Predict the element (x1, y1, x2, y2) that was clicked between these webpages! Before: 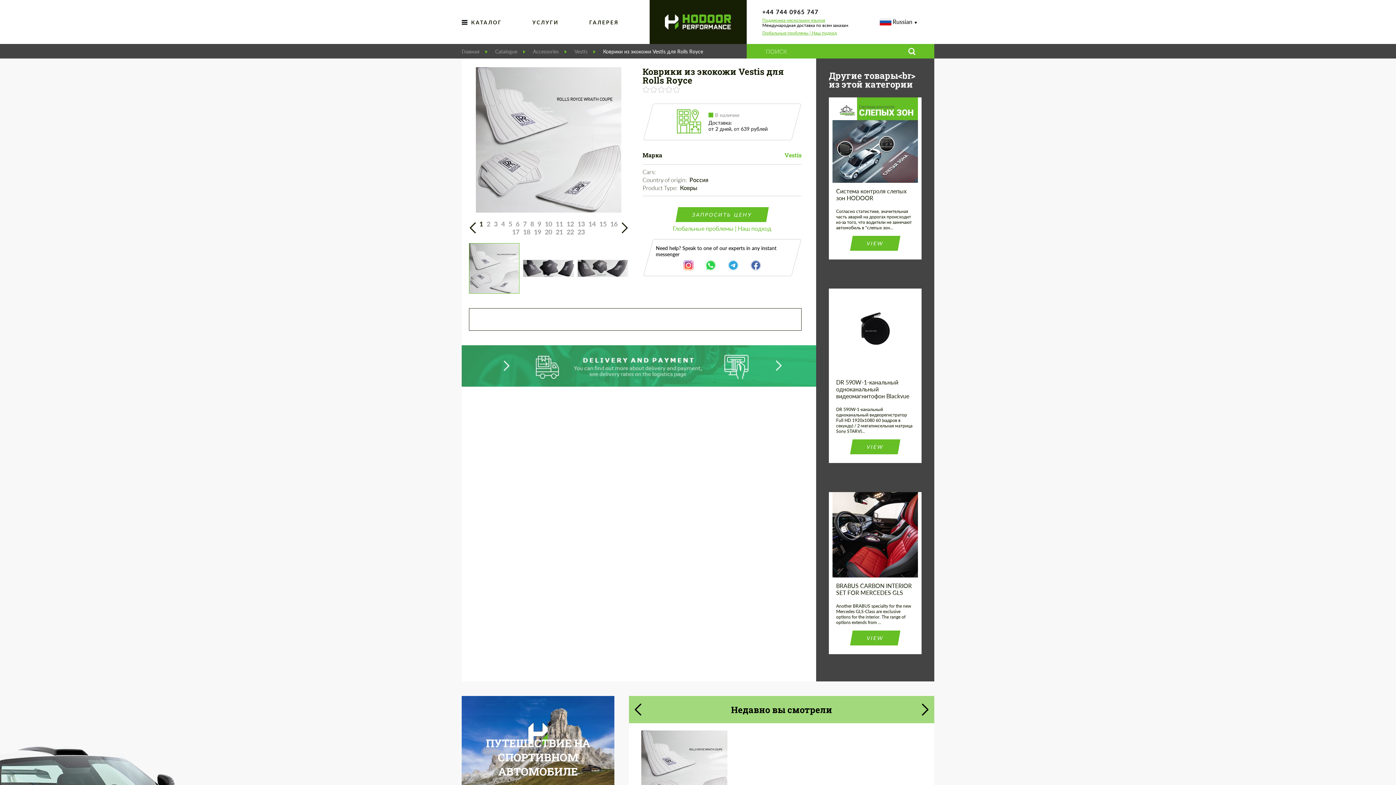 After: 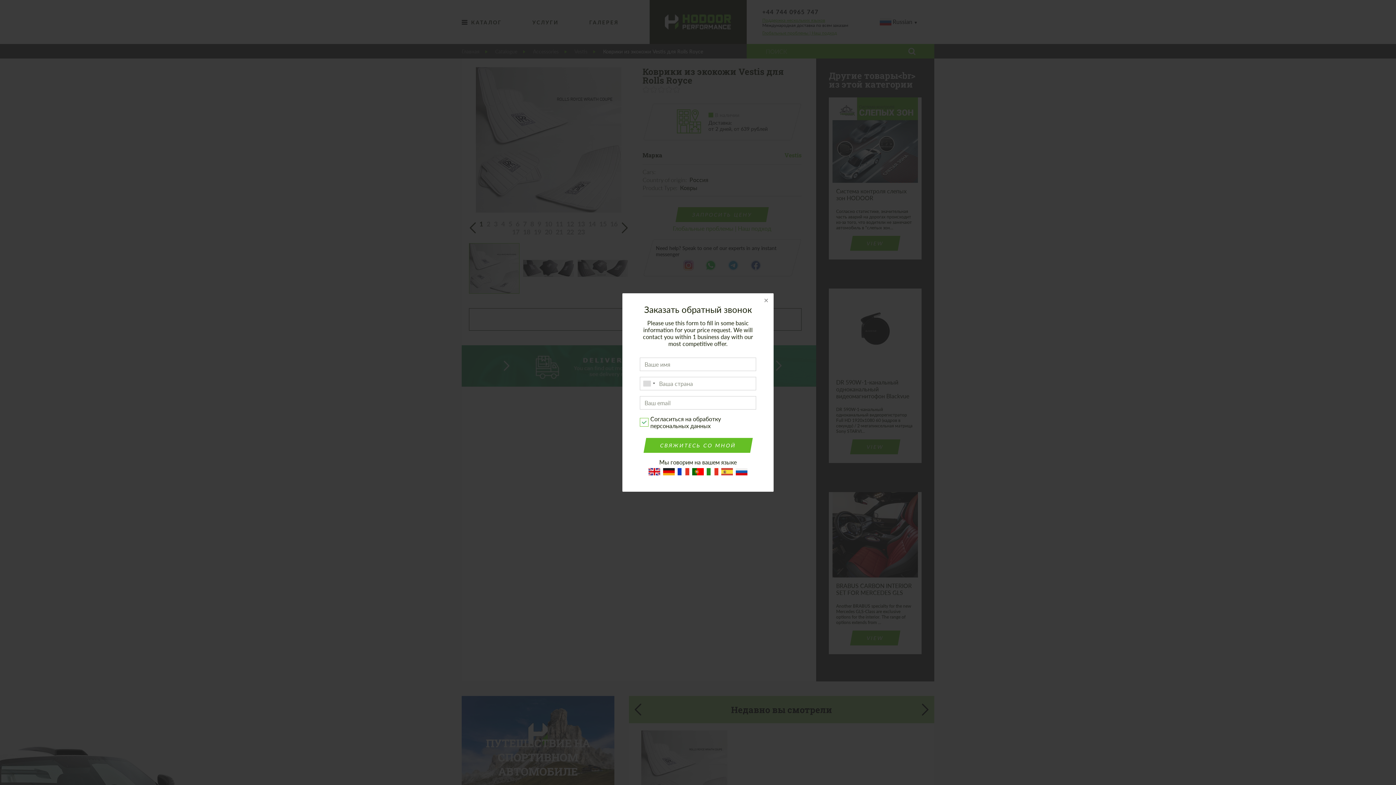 Action: bbox: (762, 17, 848, 22) label: Поддержка нескольких языков